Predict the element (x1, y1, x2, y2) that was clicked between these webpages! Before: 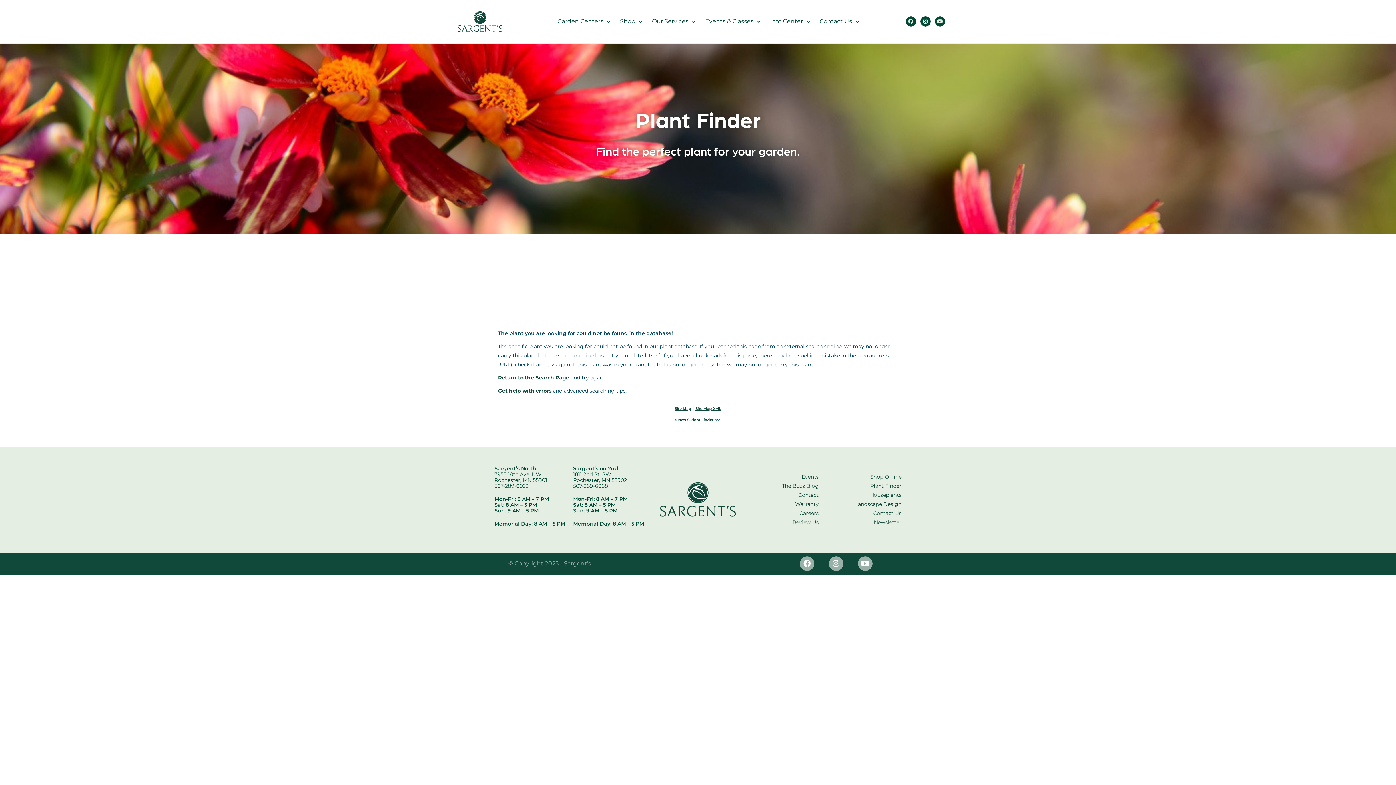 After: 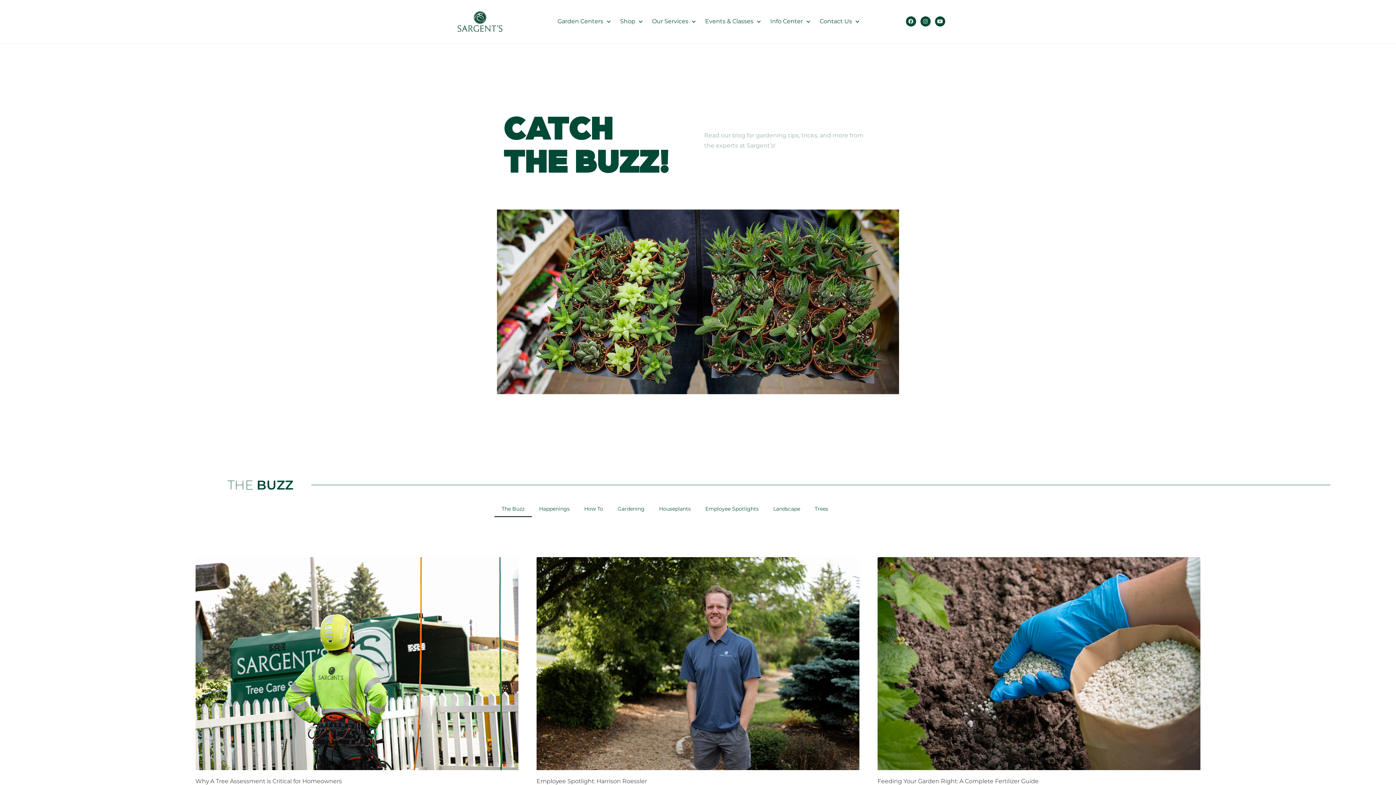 Action: bbox: (743, 481, 818, 490) label: The Buzz Blog